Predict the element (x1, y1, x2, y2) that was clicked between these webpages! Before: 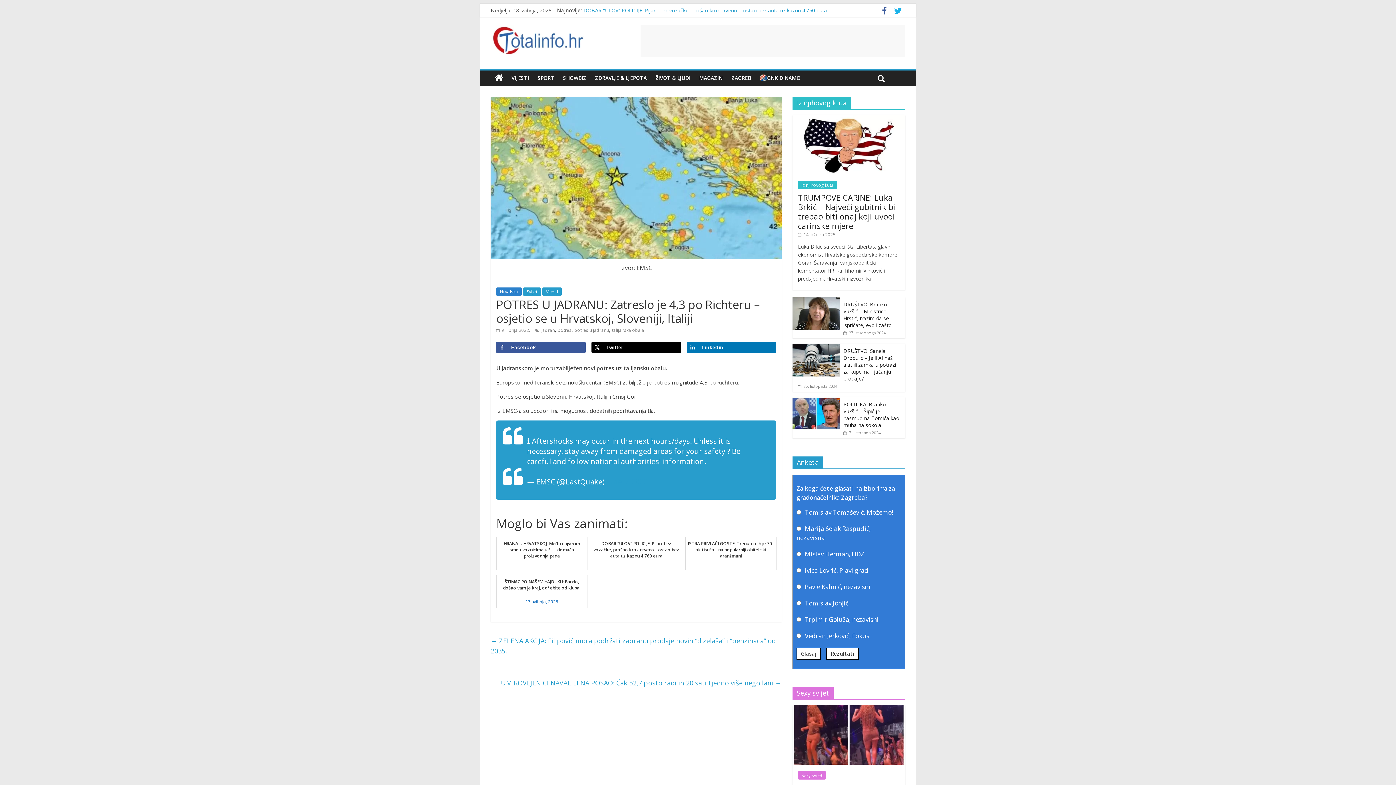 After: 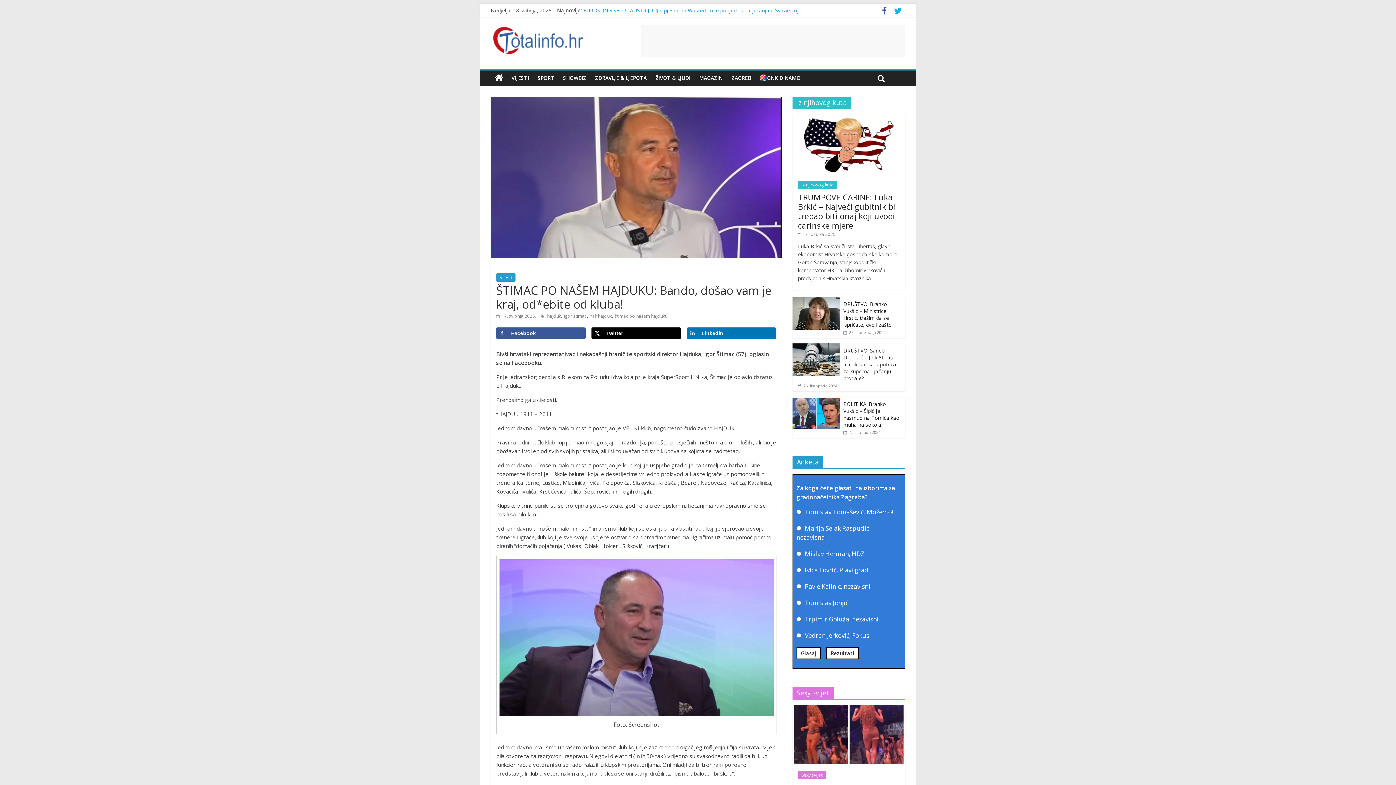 Action: label: ŠTIMAC PO NAŠEM HAJDUKU: Bando, došao vam je kraj, od*ebite od kluba!
17 svibnja, 2025 bbox: (496, 575, 587, 608)